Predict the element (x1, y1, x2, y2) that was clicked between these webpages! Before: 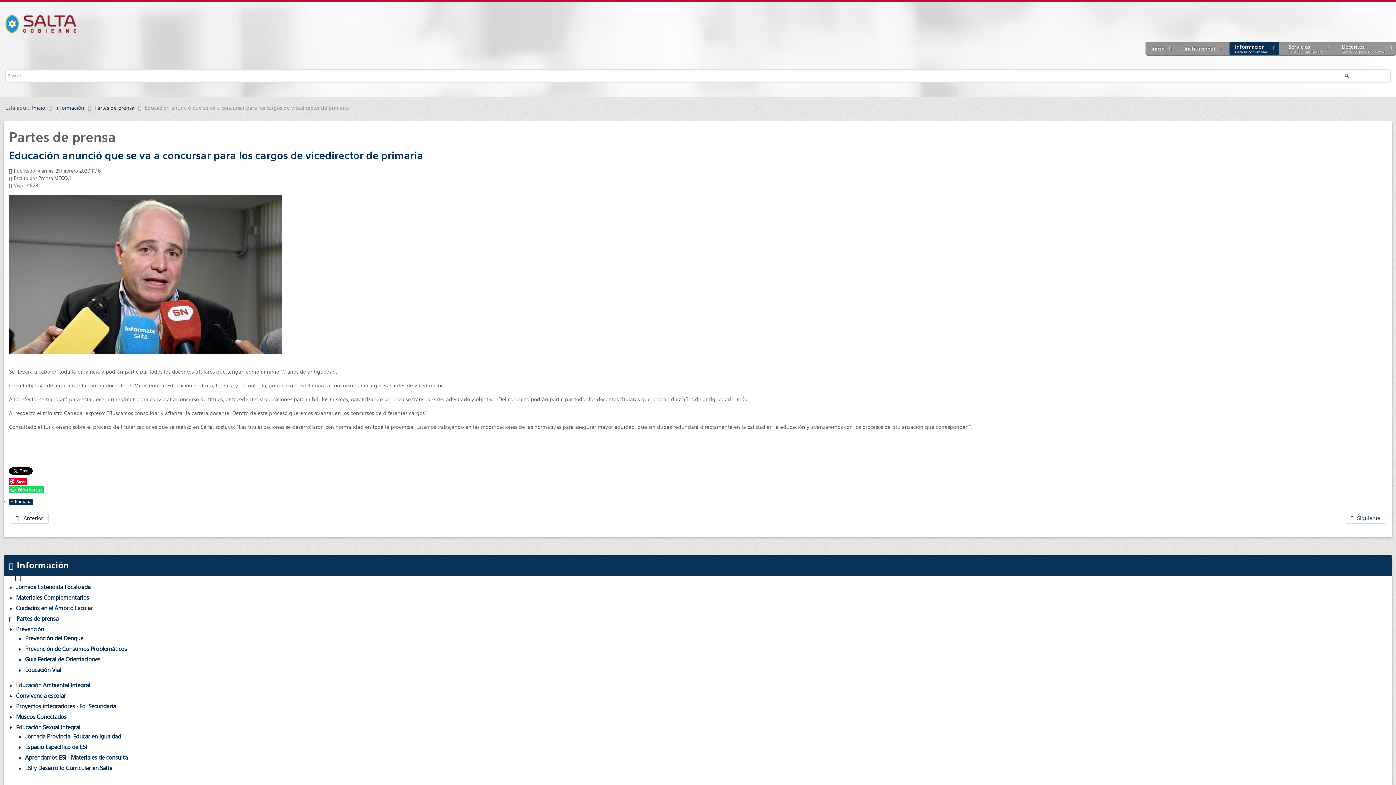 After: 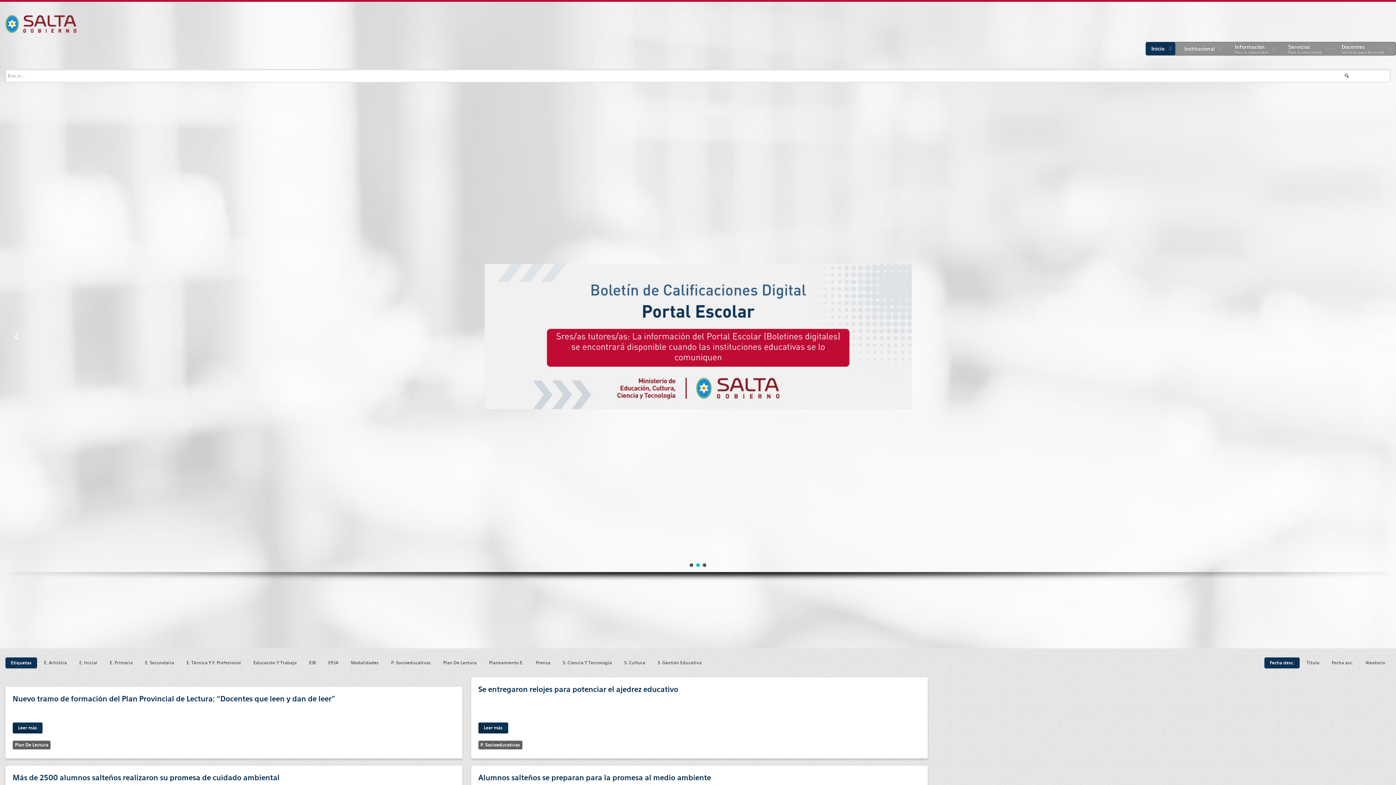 Action: bbox: (1146, 42, 1175, 55) label: Inicio